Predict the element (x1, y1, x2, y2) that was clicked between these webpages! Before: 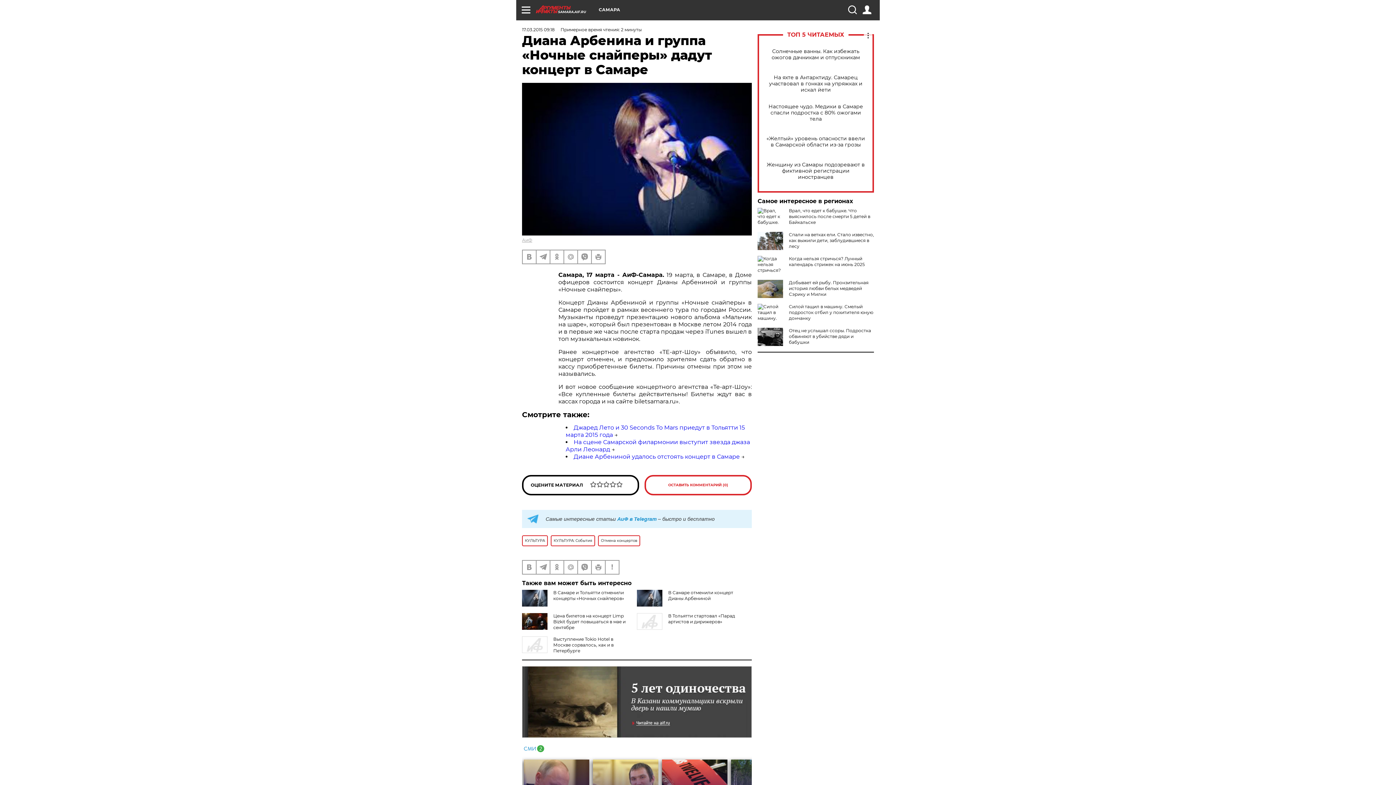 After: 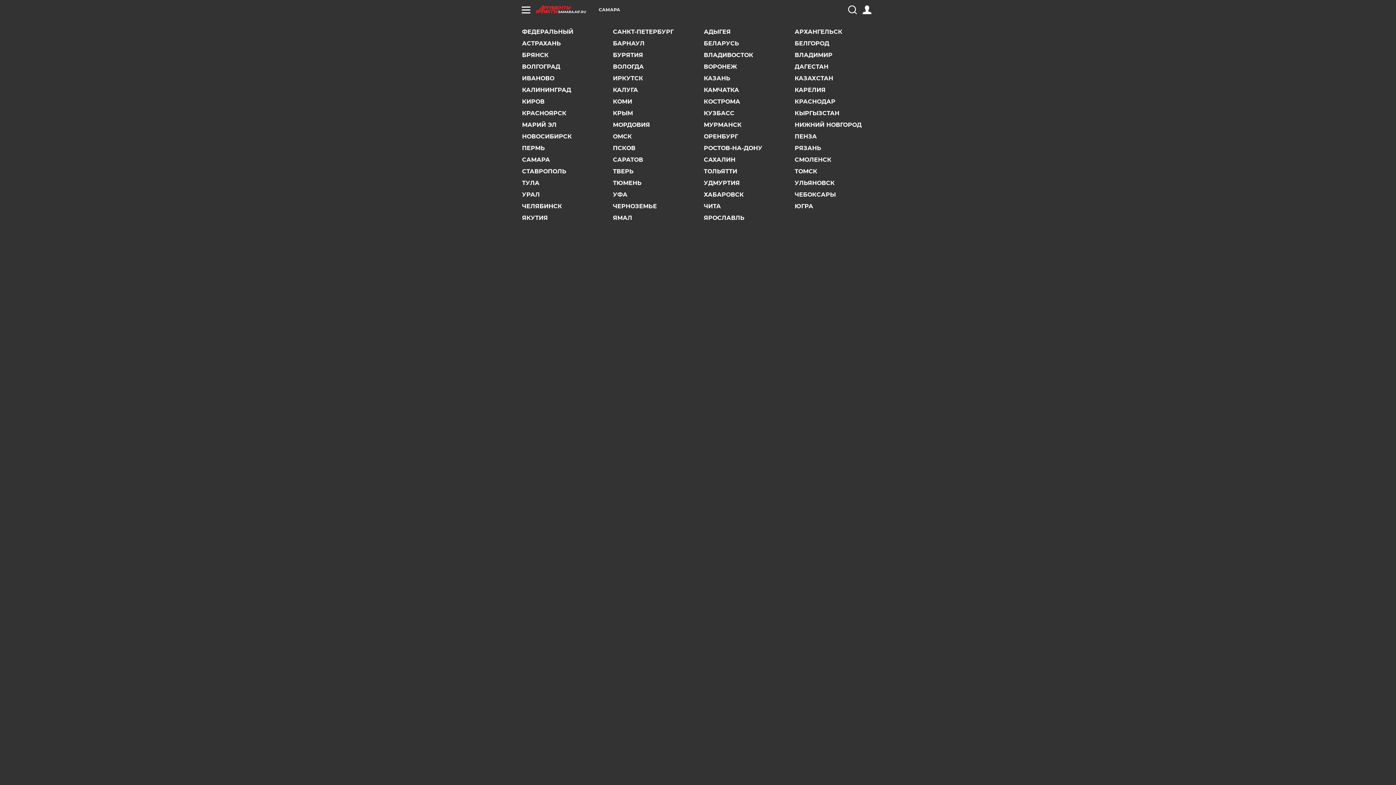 Action: bbox: (598, 7, 620, 12) label: САМАРА